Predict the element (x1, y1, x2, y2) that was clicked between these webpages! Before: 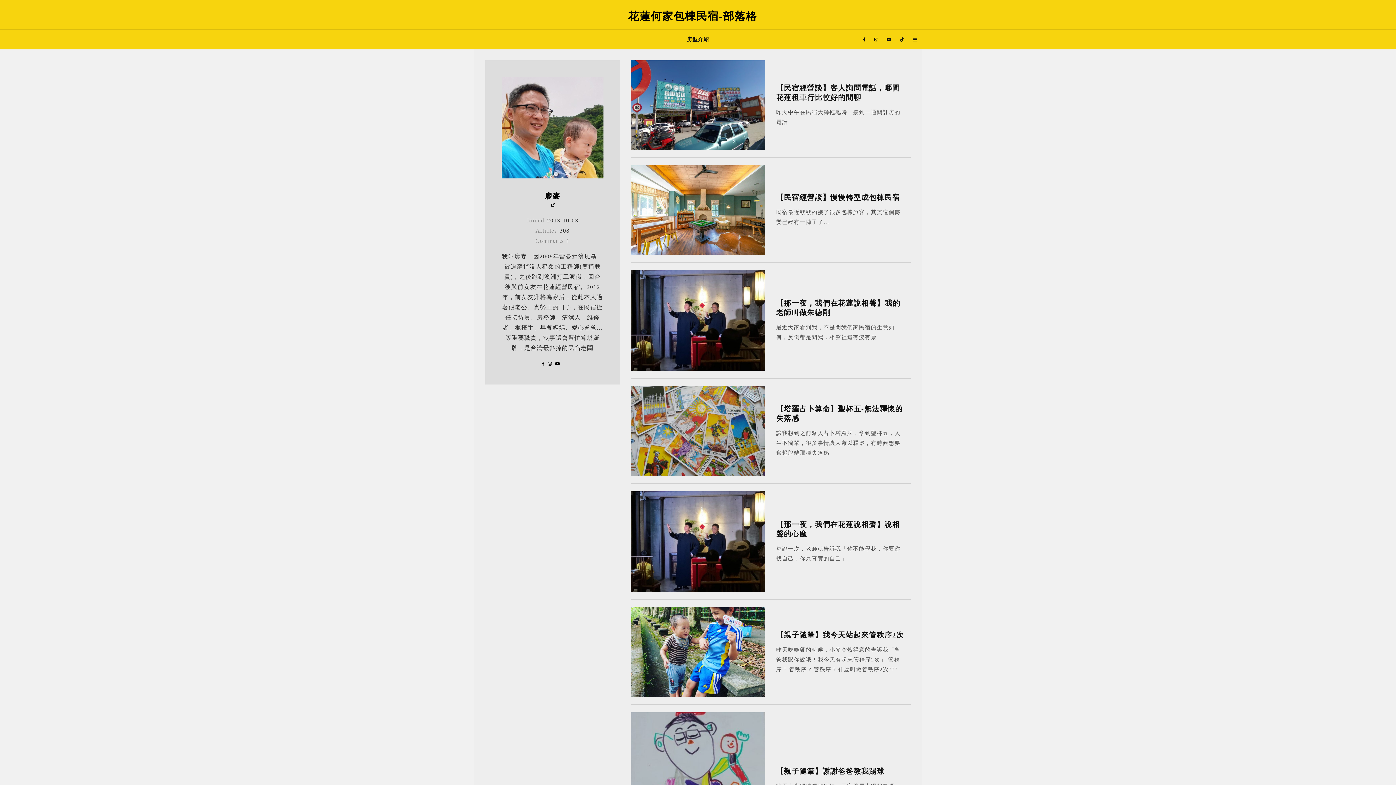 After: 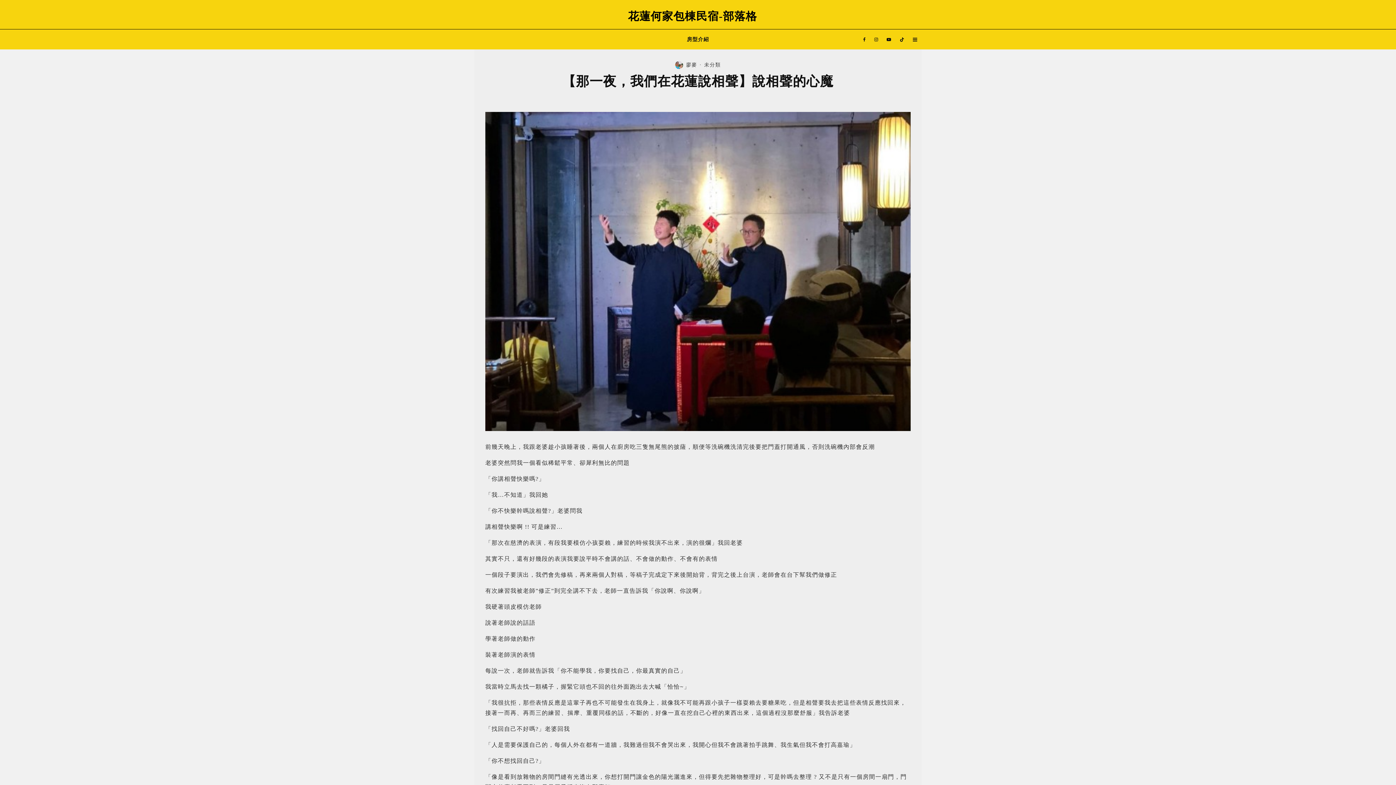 Action: label: 【那一夜，我們在花蓮說相聲】說相聲的心魔 bbox: (776, 520, 905, 538)